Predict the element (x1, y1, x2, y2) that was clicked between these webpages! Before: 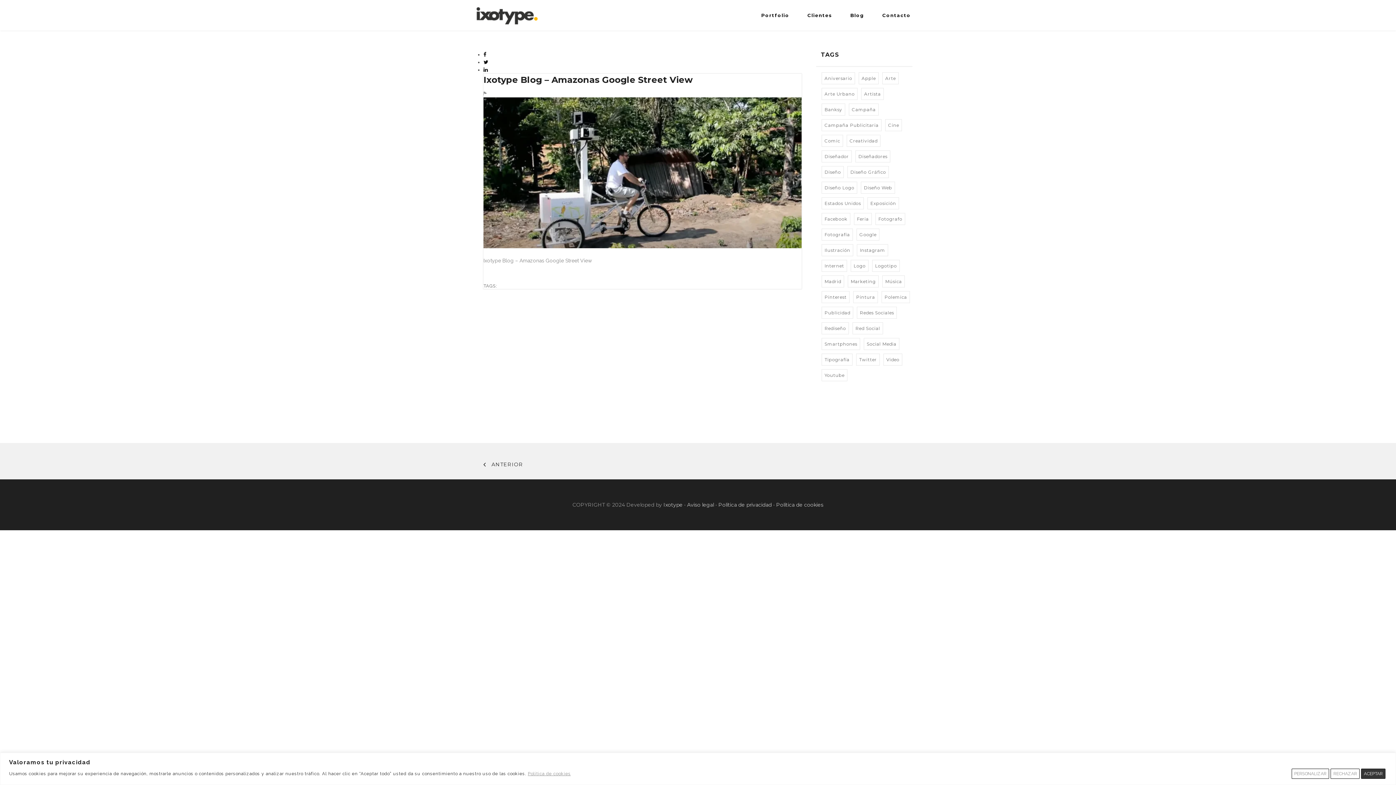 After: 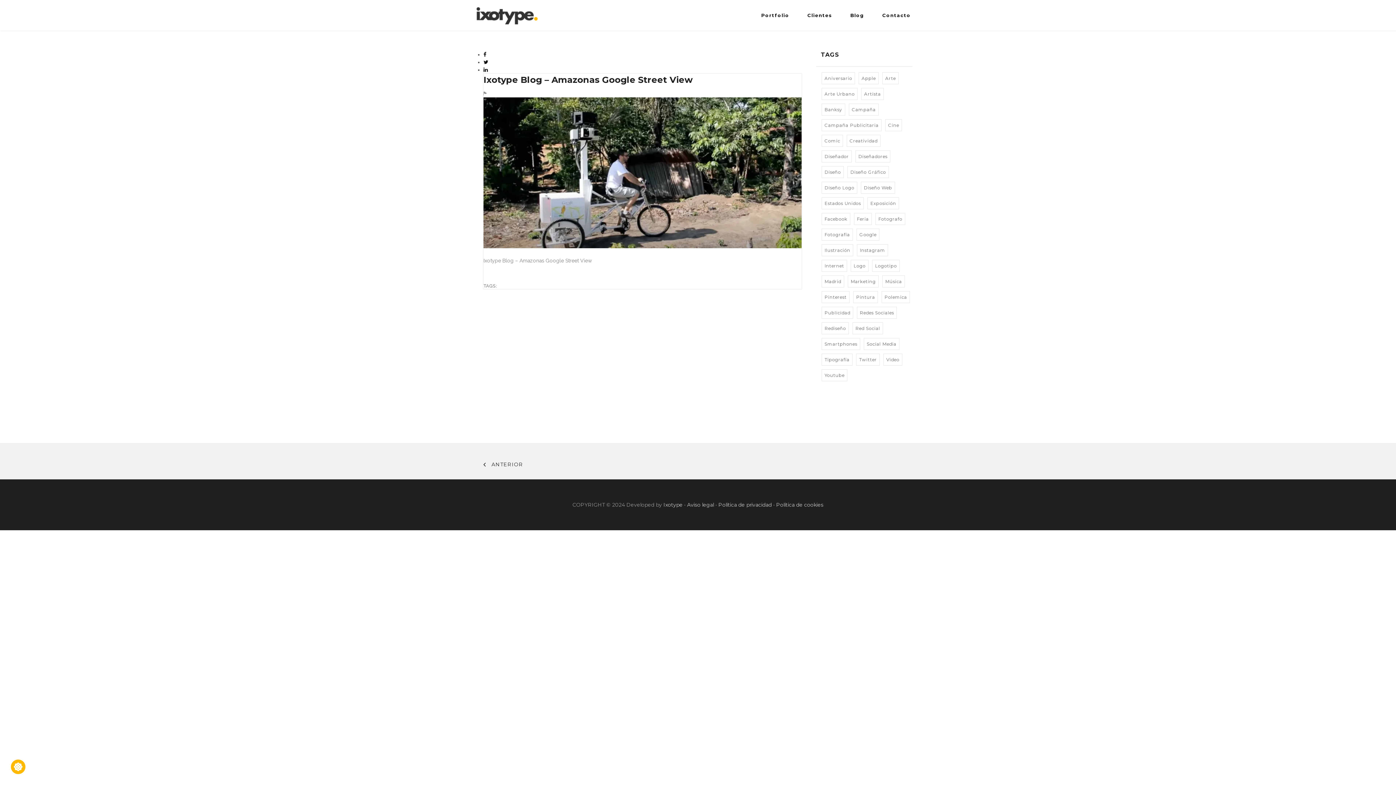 Action: bbox: (1361, 769, 1385, 779) label: ACEPTAR